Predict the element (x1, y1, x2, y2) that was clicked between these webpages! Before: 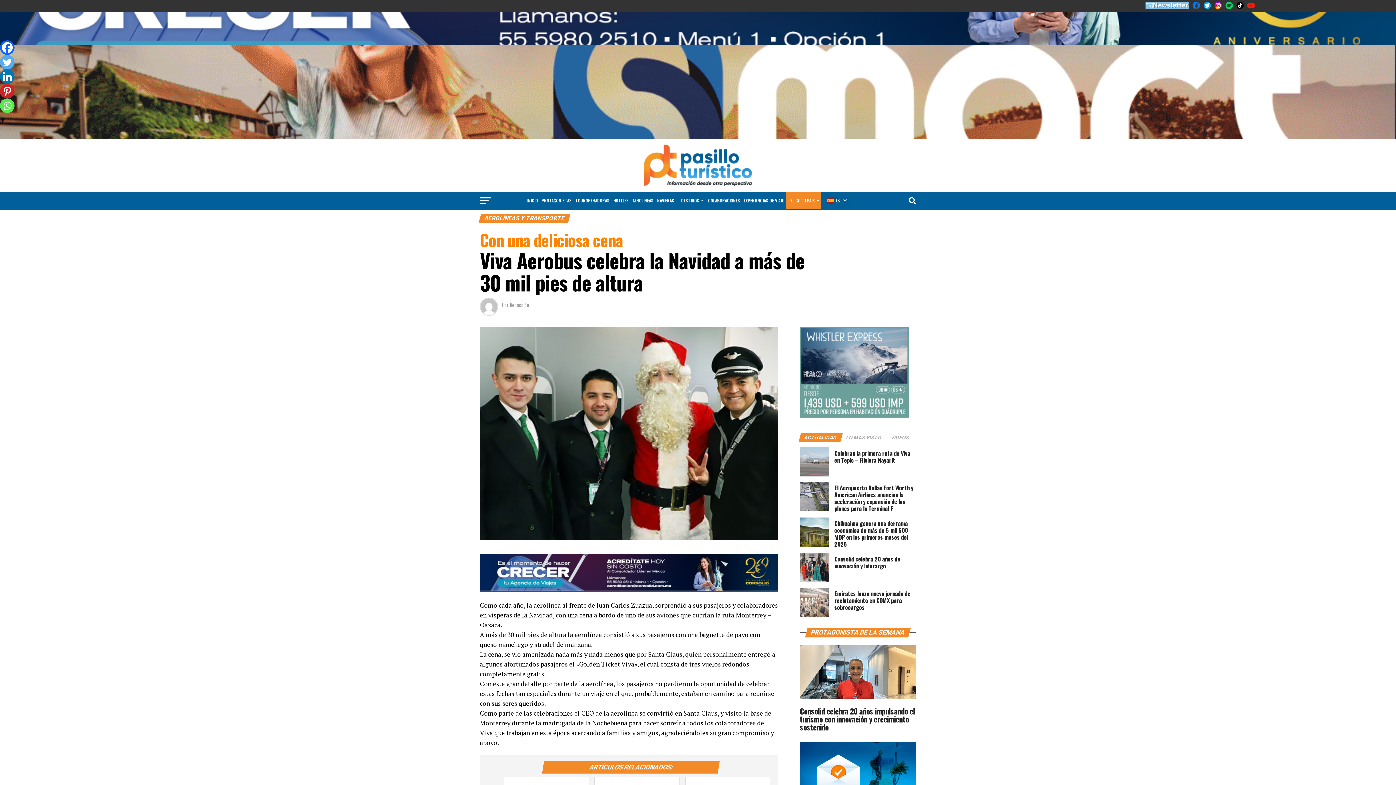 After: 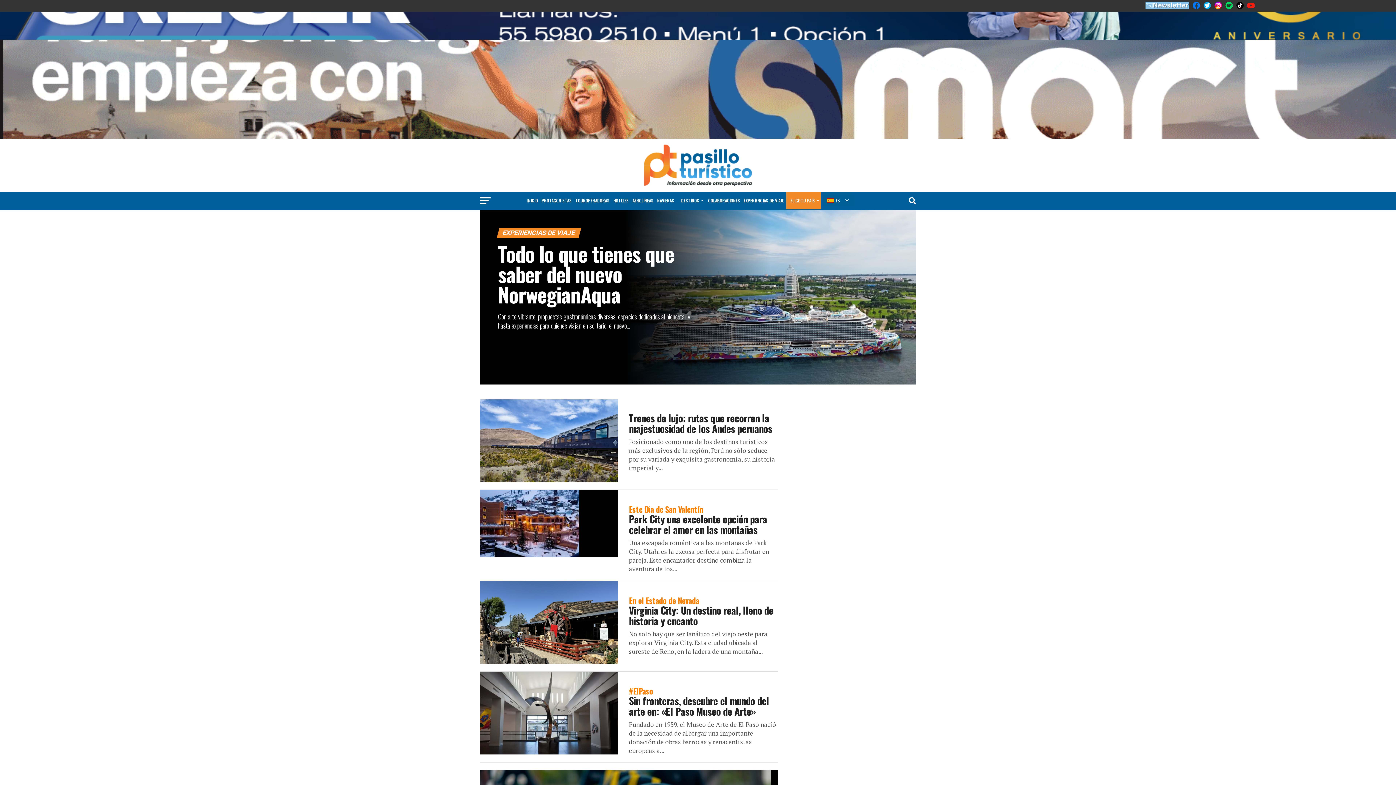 Action: label: EXPERIENCIAS DE VIAJE bbox: (742, 192, 785, 209)